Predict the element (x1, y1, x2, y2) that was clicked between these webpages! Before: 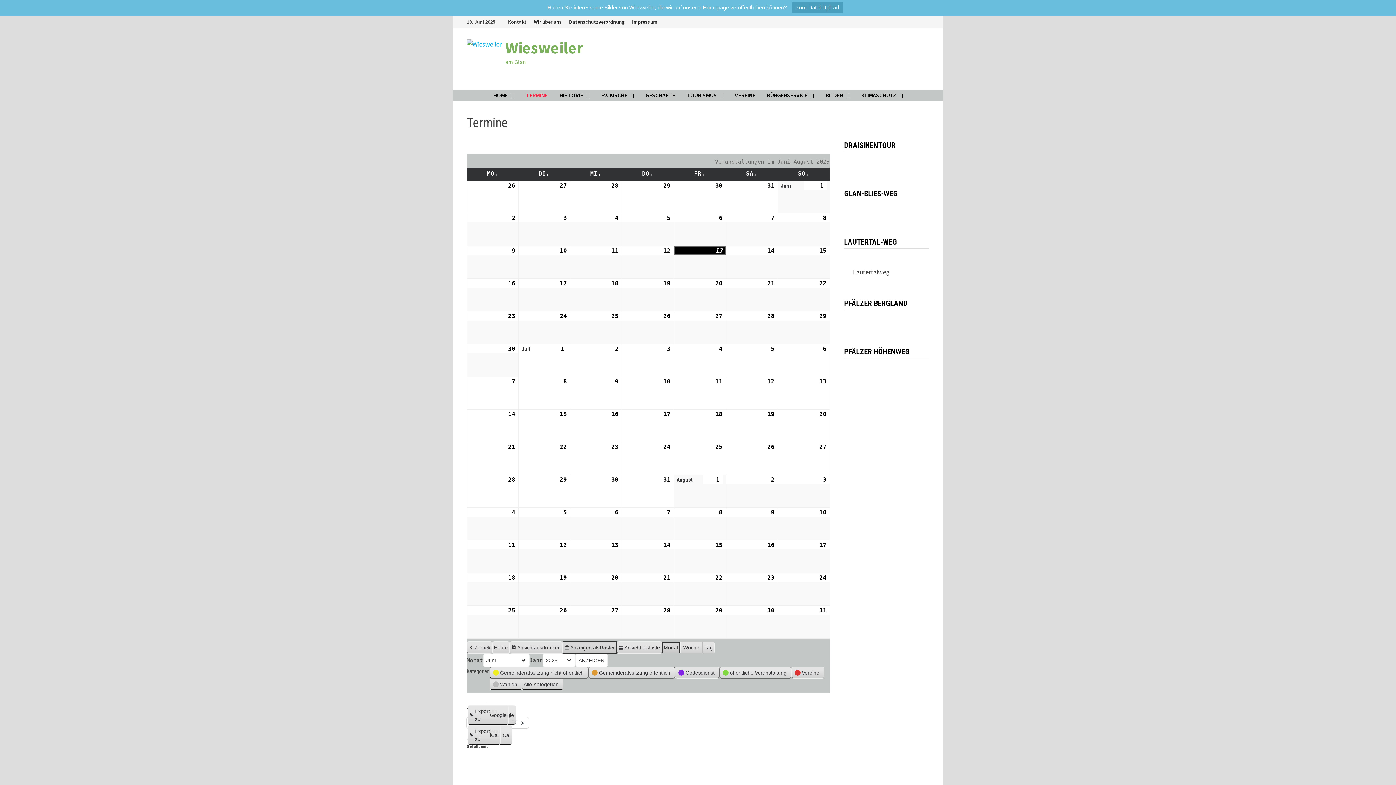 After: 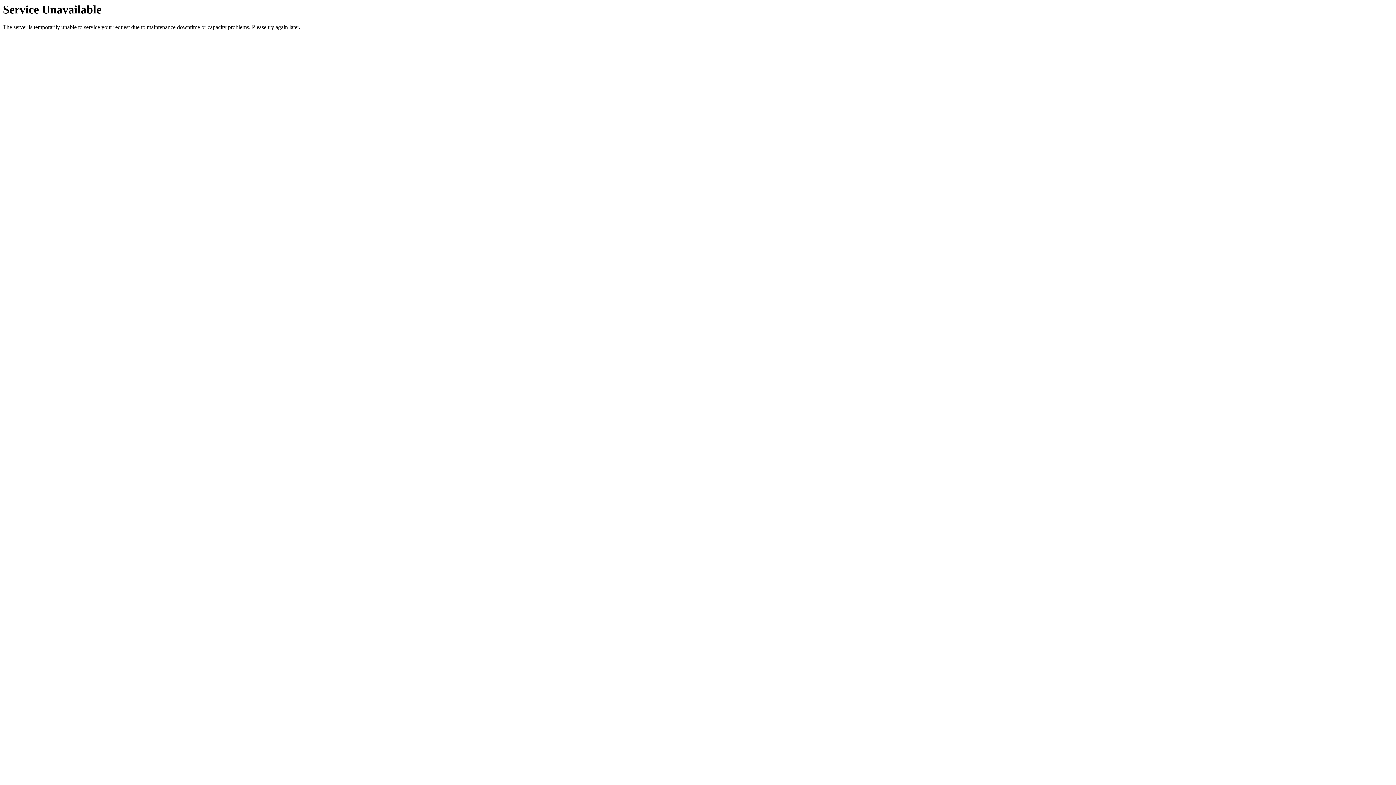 Action: label: Woche bbox: (680, 642, 702, 653)